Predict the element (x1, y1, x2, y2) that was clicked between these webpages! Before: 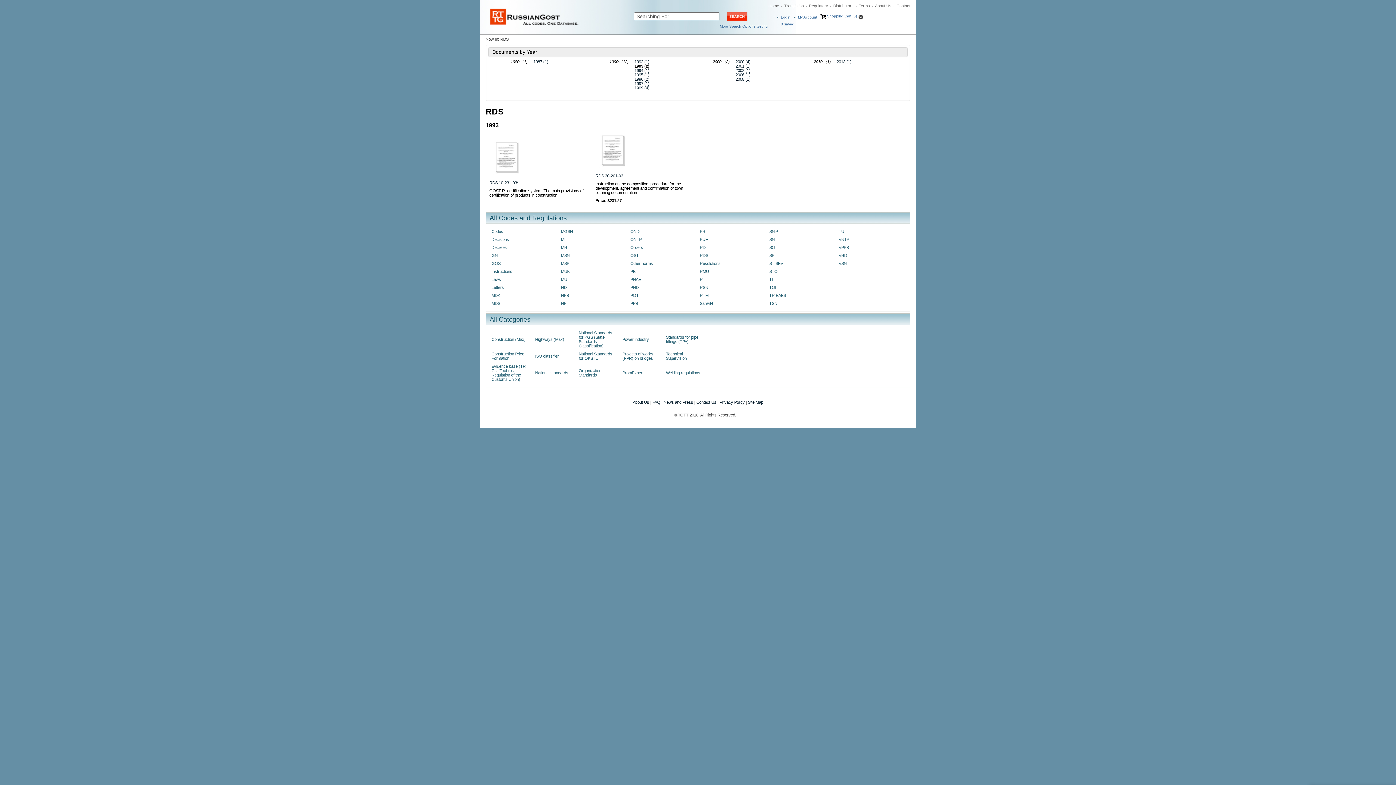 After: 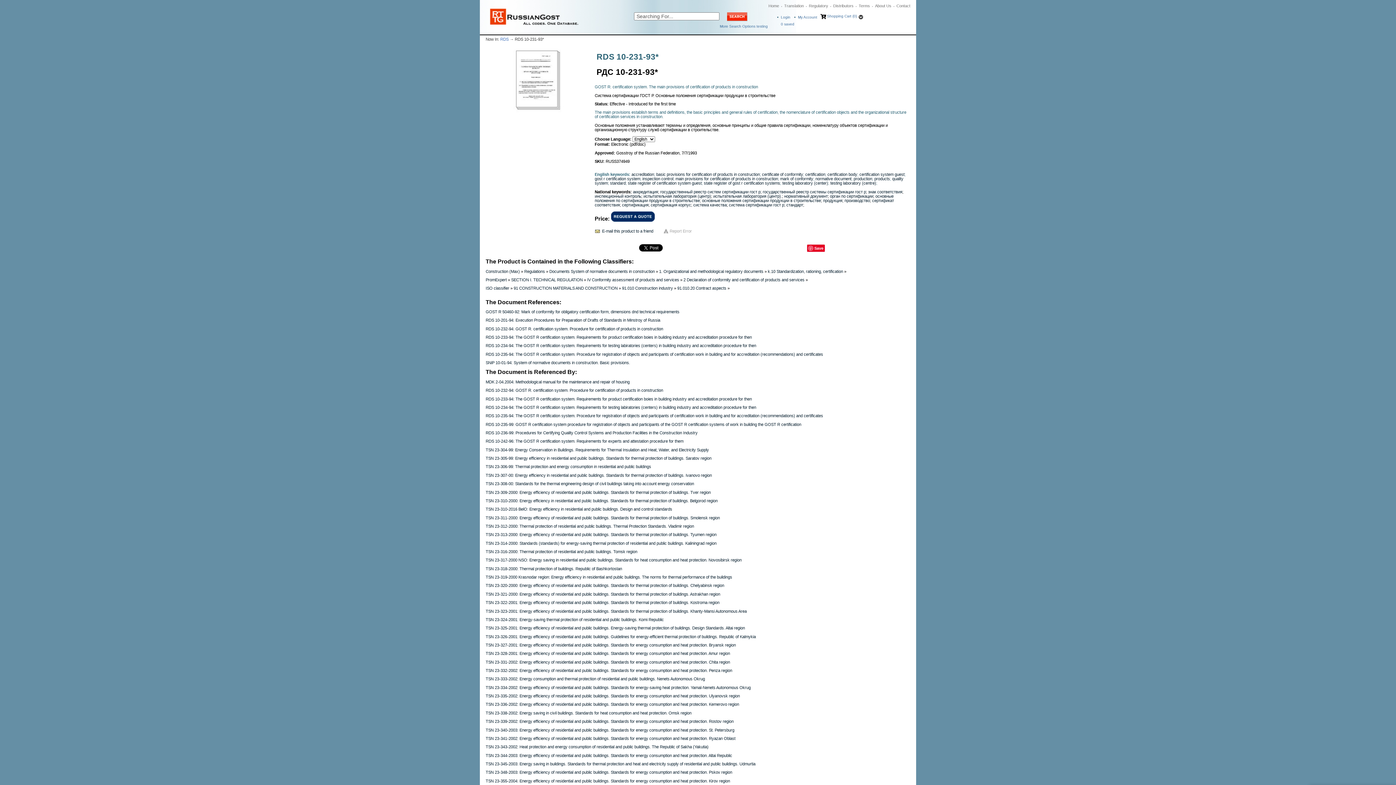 Action: bbox: (489, 180, 518, 185) label: RDS 10-231-93*